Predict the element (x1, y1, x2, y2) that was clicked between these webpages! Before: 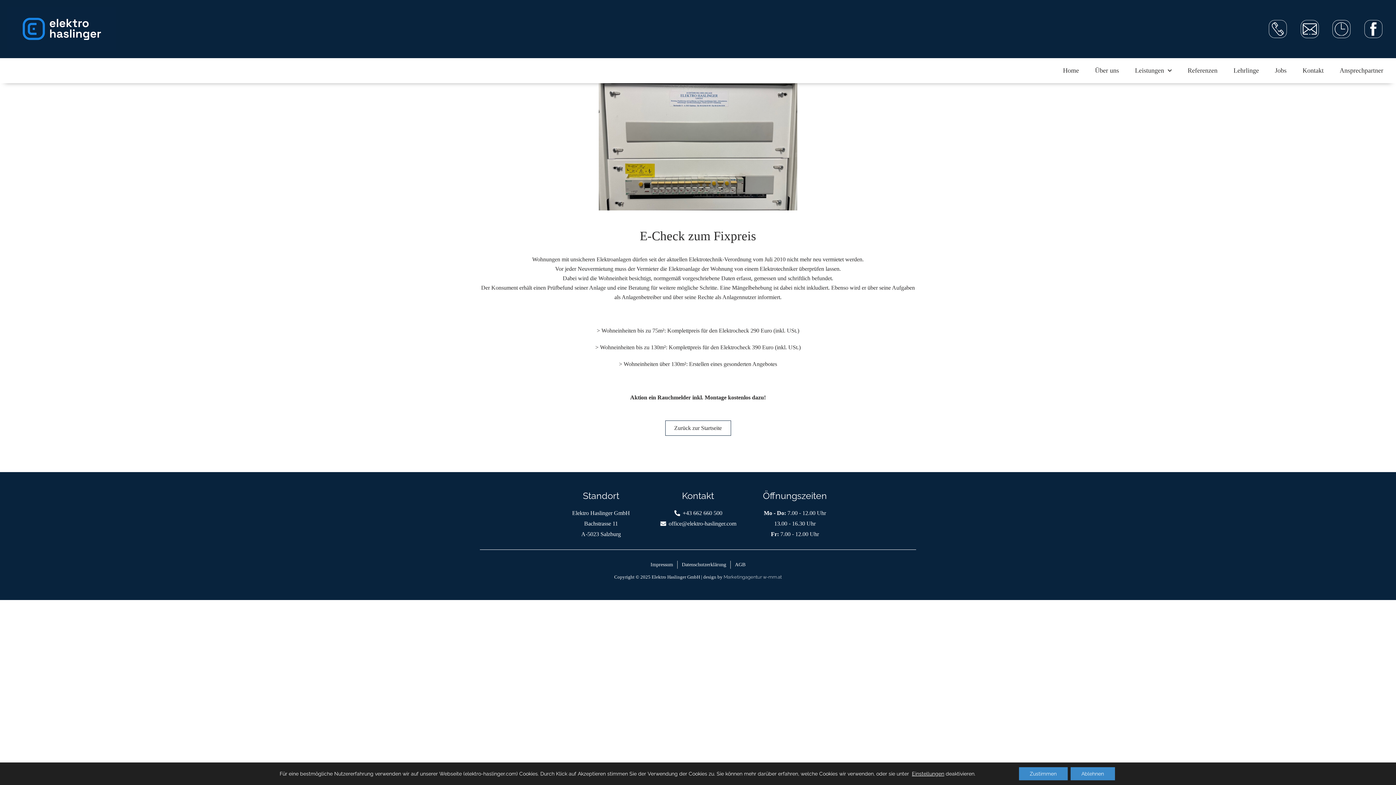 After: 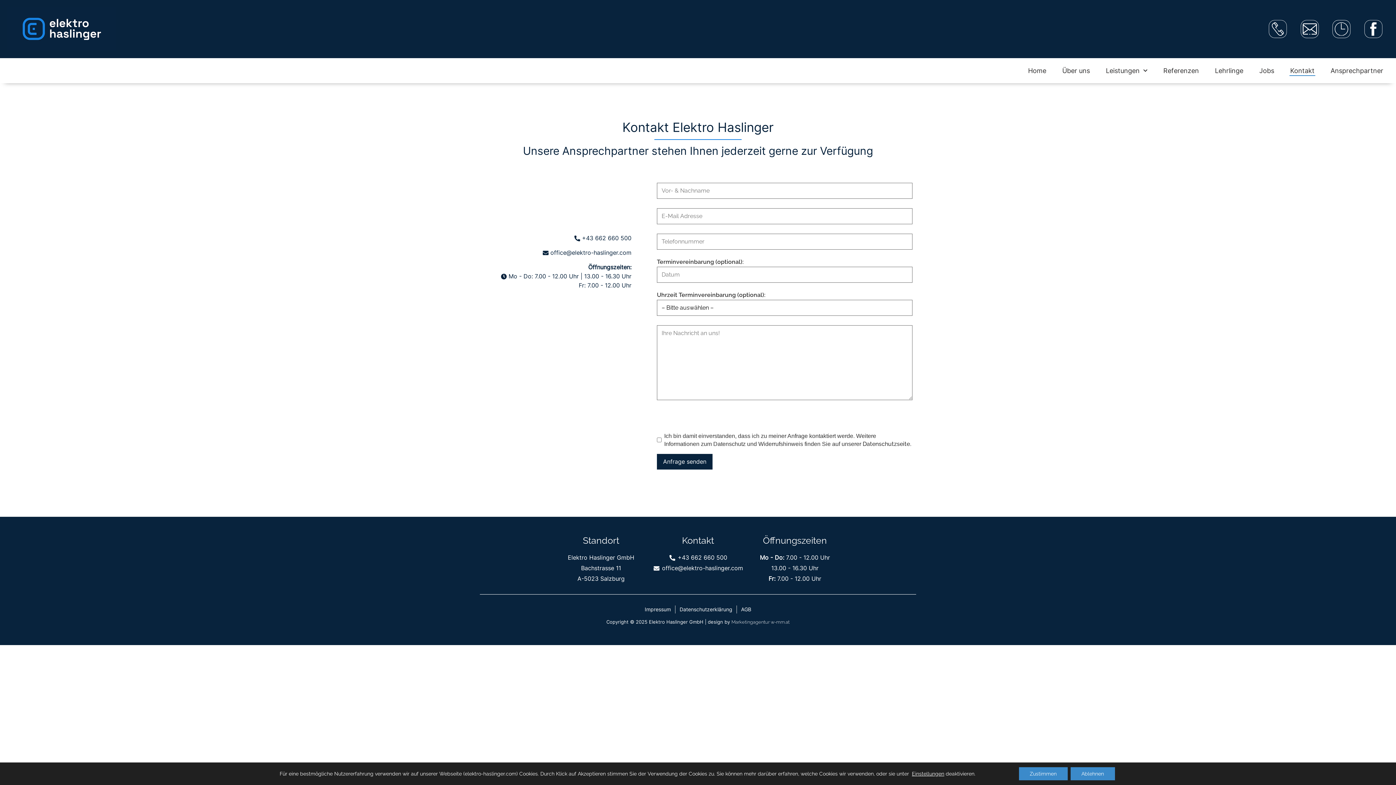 Action: bbox: (1302, 65, 1324, 76) label: Kontakt